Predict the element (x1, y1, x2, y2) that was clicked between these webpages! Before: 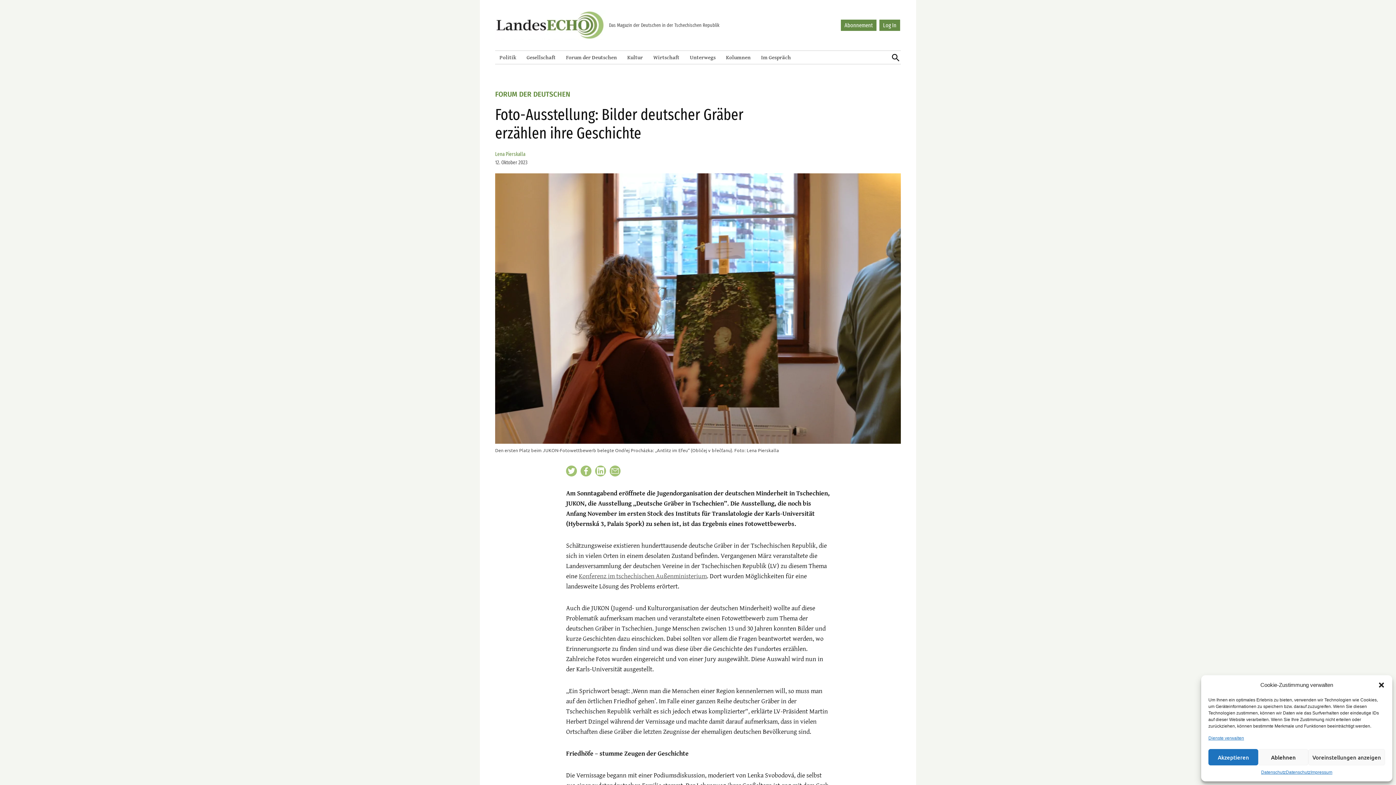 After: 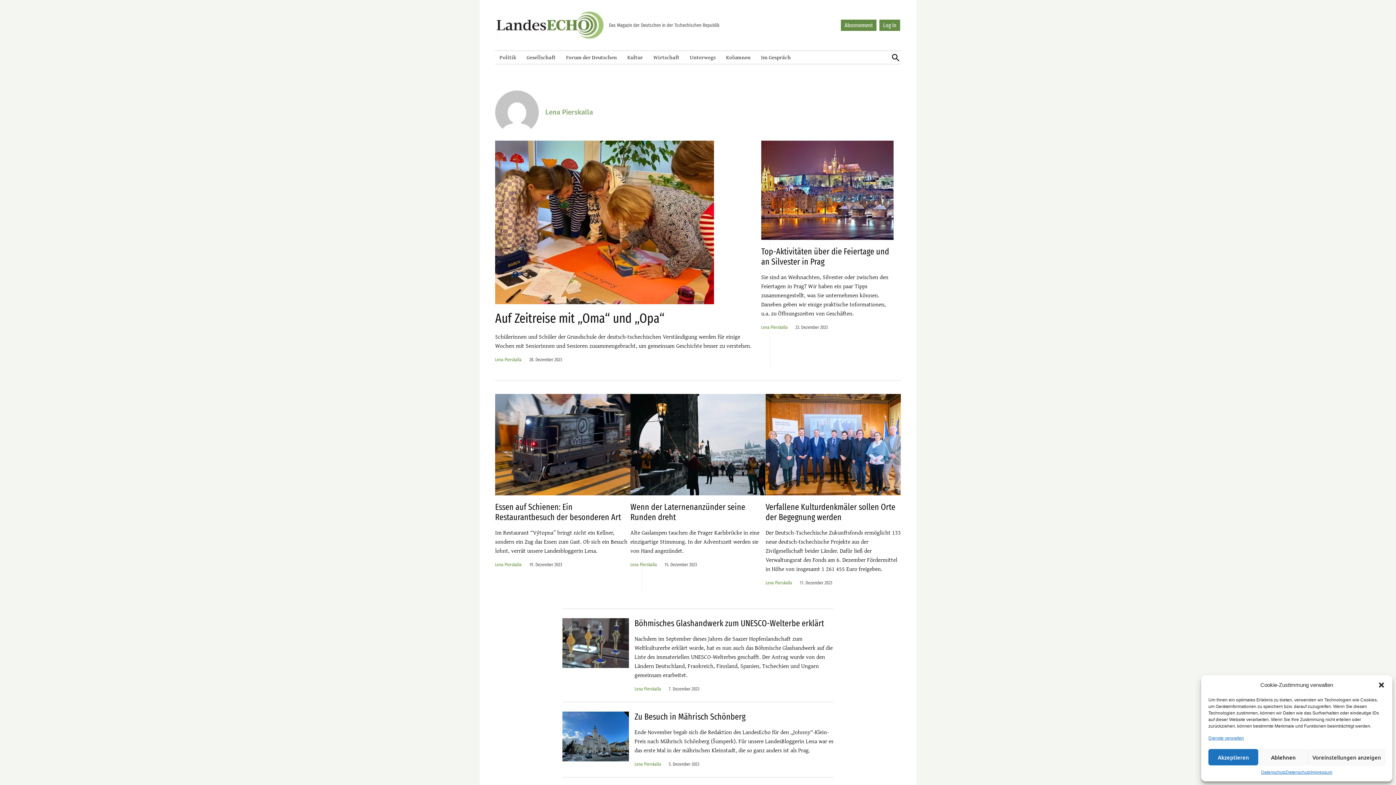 Action: label: Lena Pierskalla bbox: (495, 151, 525, 157)